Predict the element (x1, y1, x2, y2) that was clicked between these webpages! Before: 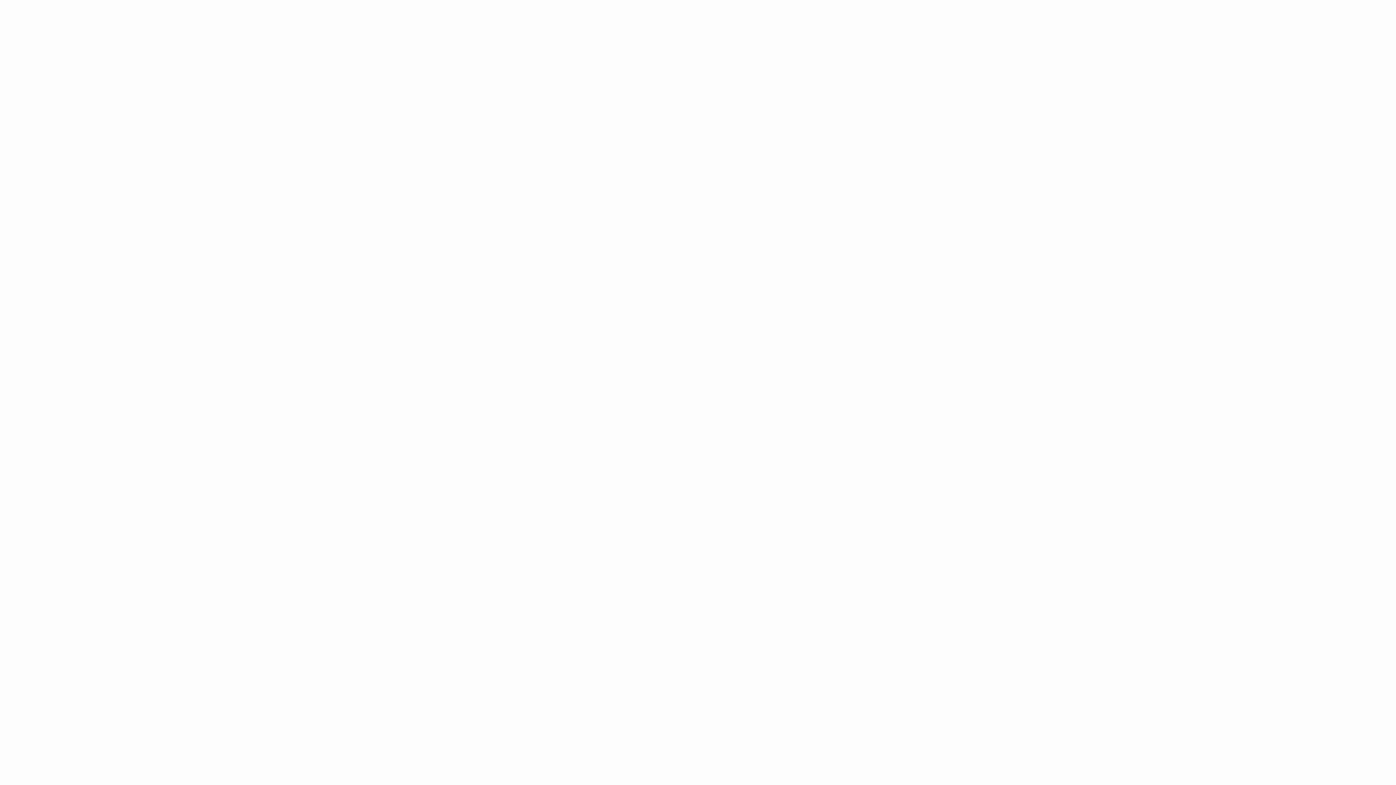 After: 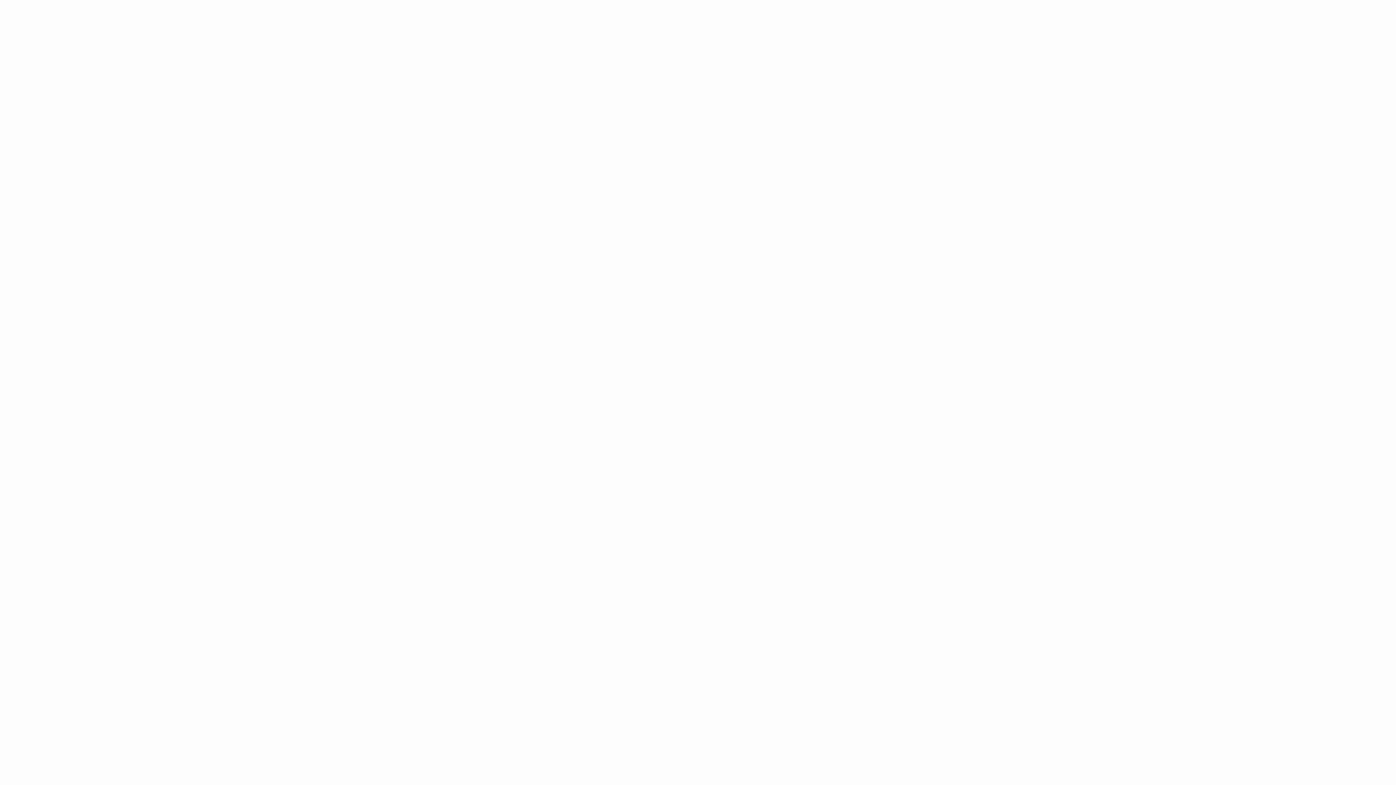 Action: bbox: (647, 60, 677, 68) label: SECTORS